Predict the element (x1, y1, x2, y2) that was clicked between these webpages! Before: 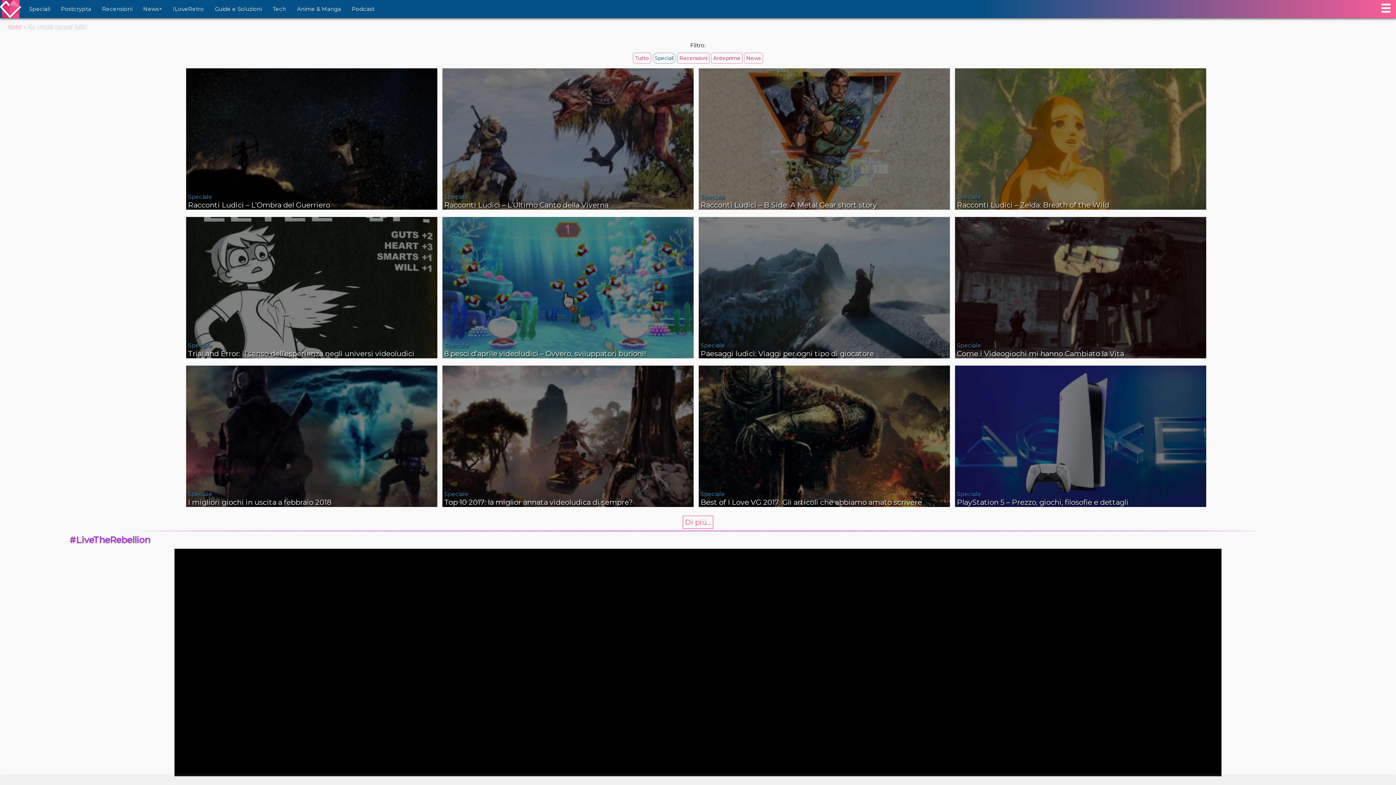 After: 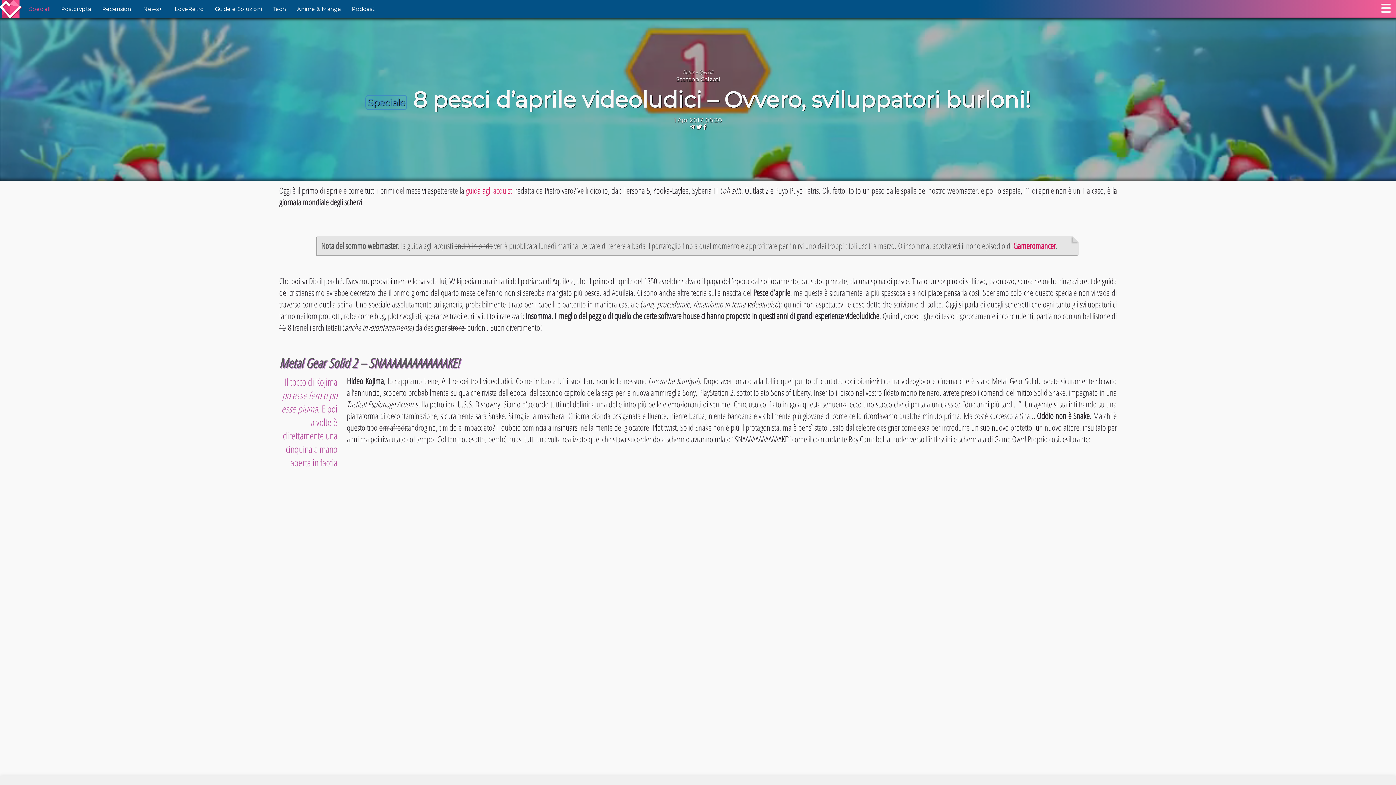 Action: bbox: (444, 349, 646, 358) label: 8 pesci d’aprile videoludici – Ovvero, sviluppatori burloni!